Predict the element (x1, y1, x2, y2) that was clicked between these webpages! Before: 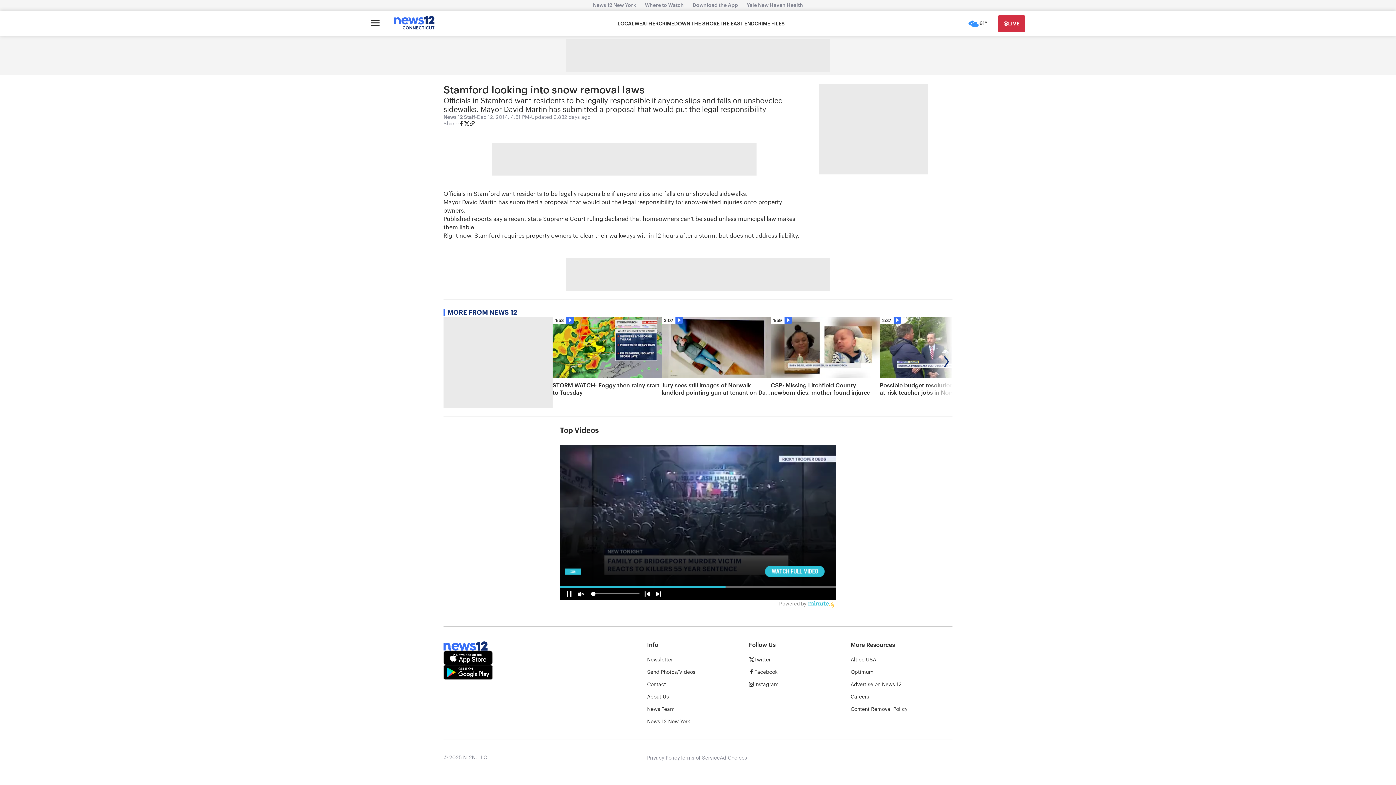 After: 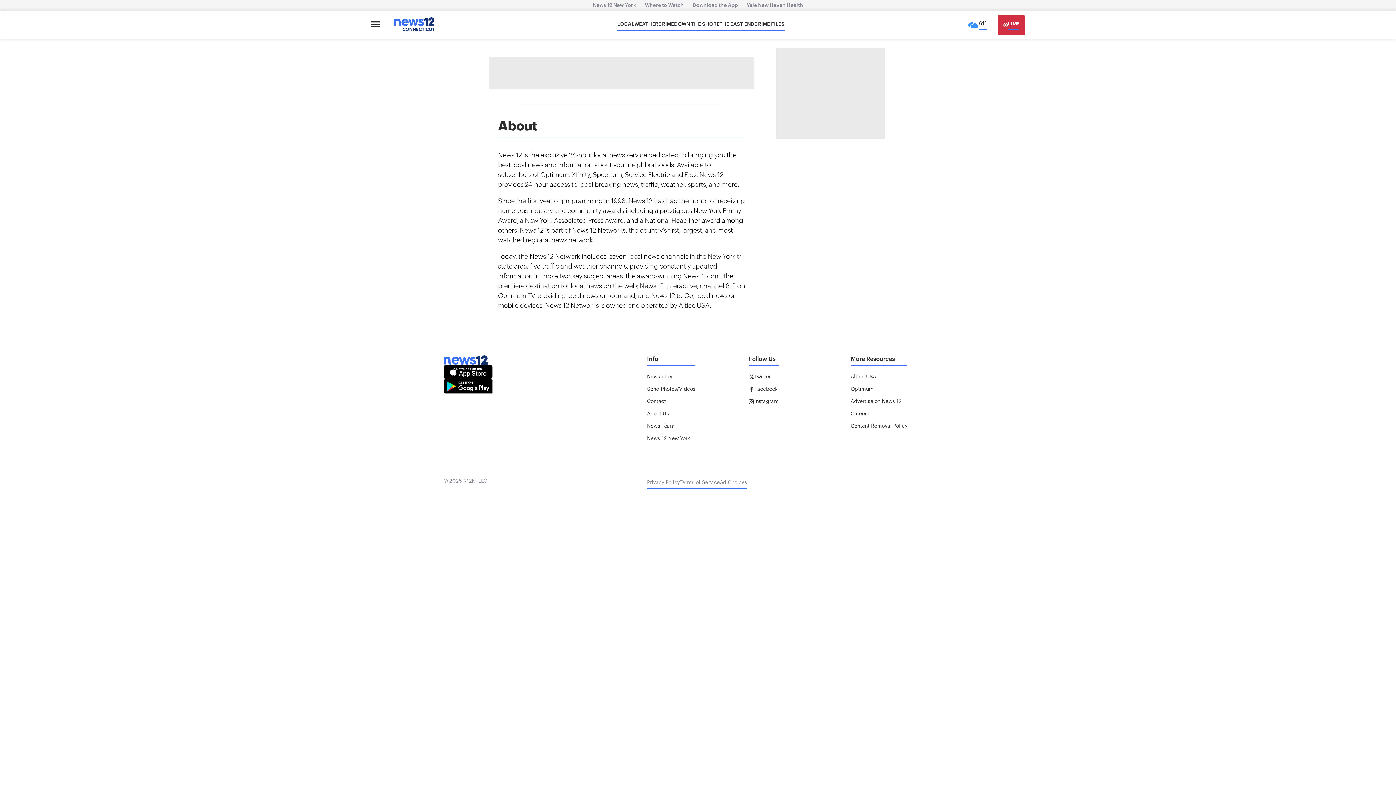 Action: label: About Us bbox: (647, 694, 669, 700)